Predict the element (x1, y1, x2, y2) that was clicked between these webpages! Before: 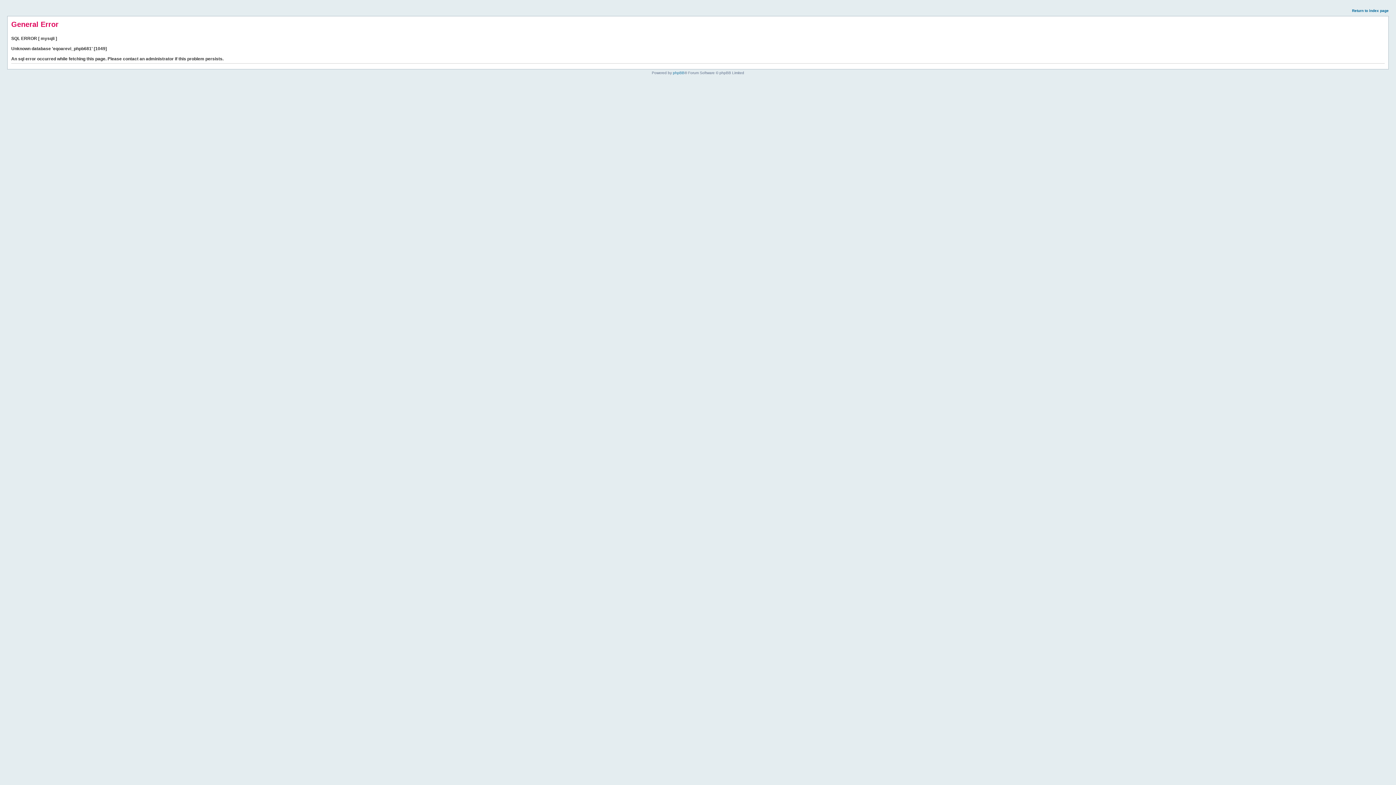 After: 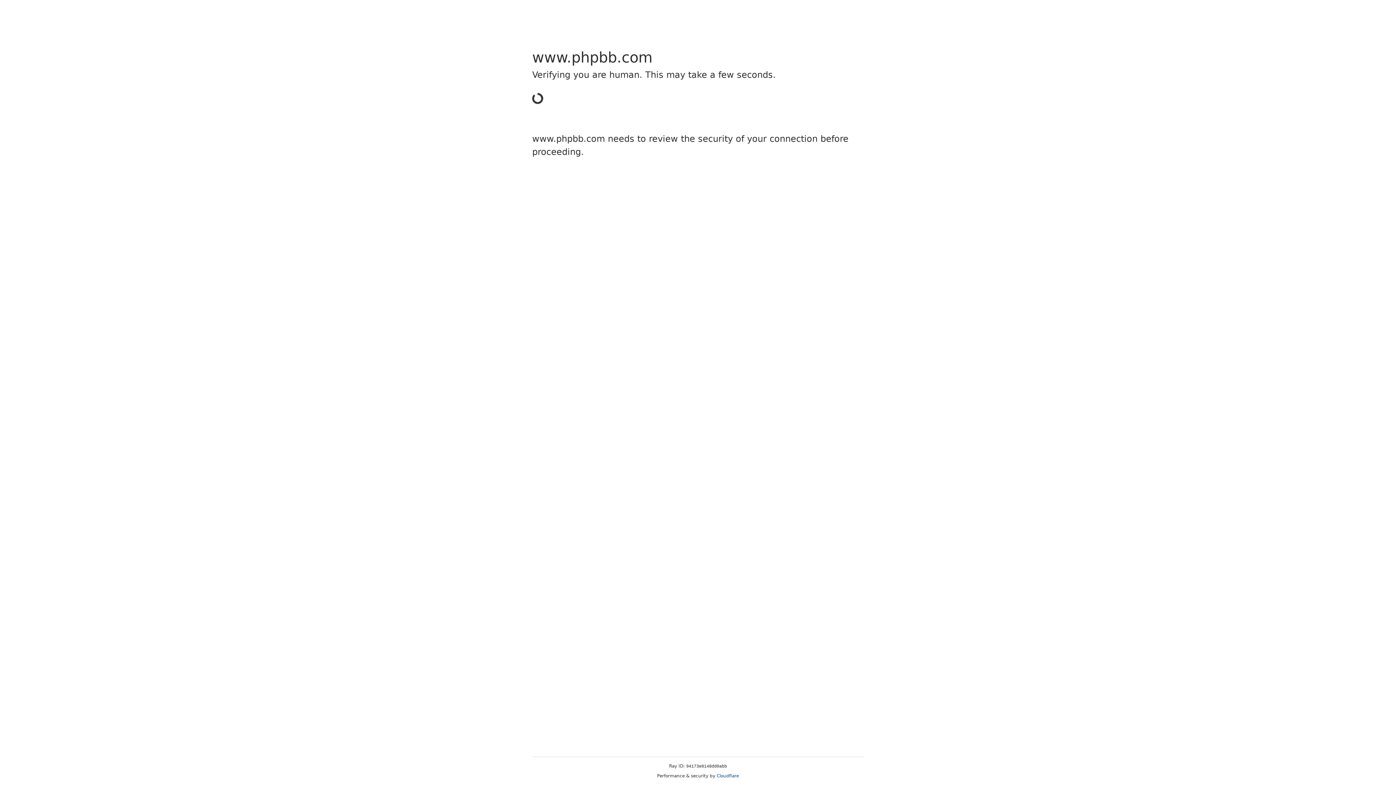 Action: bbox: (673, 70, 684, 74) label: phpBB